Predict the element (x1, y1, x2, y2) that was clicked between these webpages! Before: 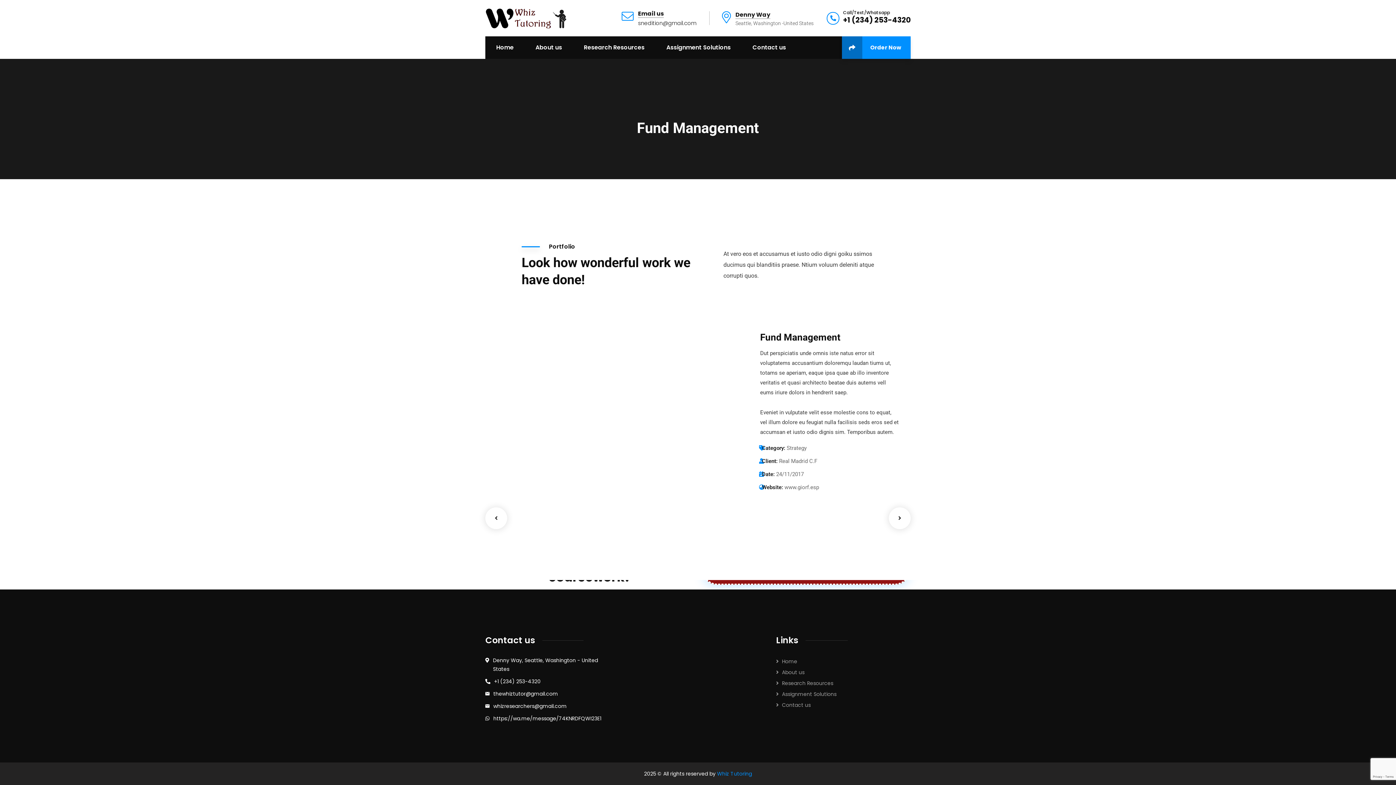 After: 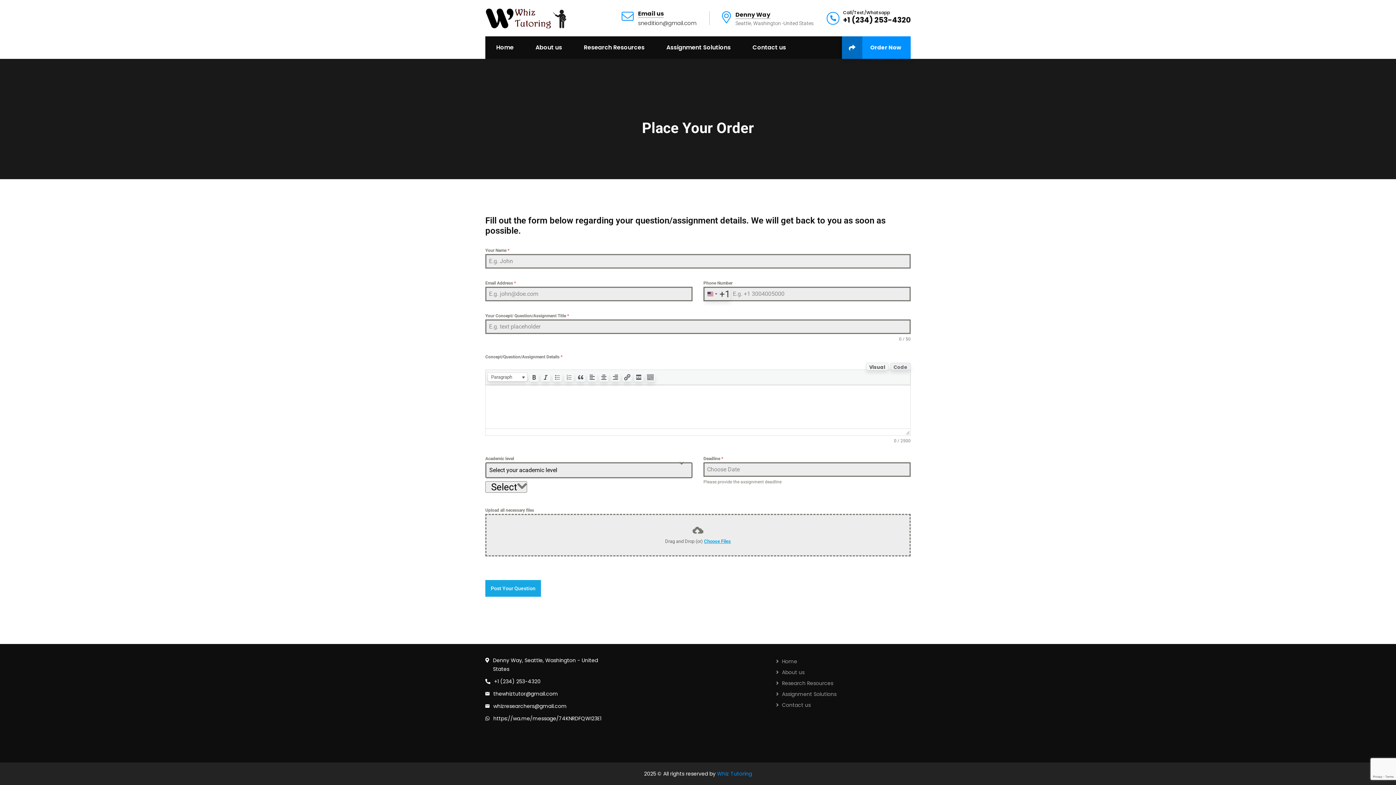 Action: bbox: (842, 36, 910, 58) label: Order Now